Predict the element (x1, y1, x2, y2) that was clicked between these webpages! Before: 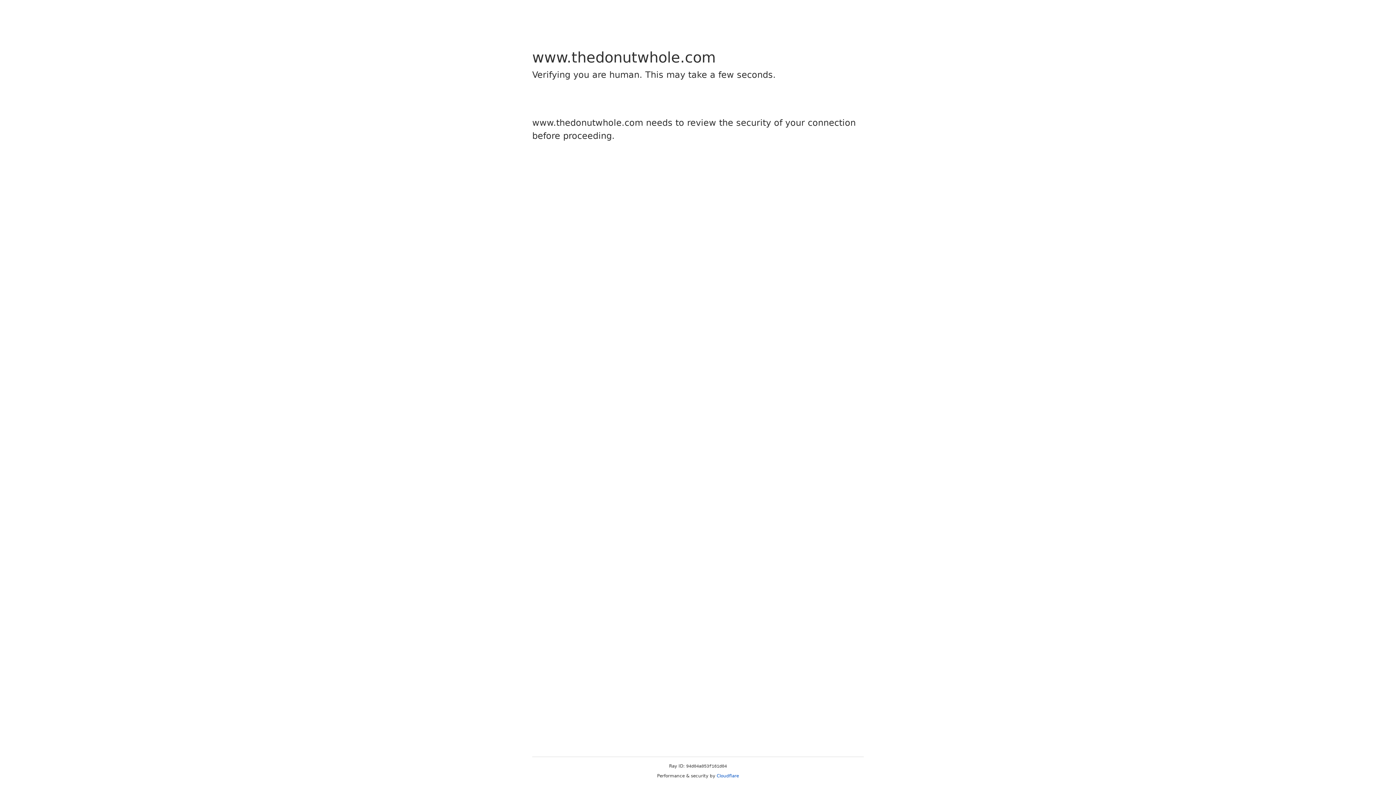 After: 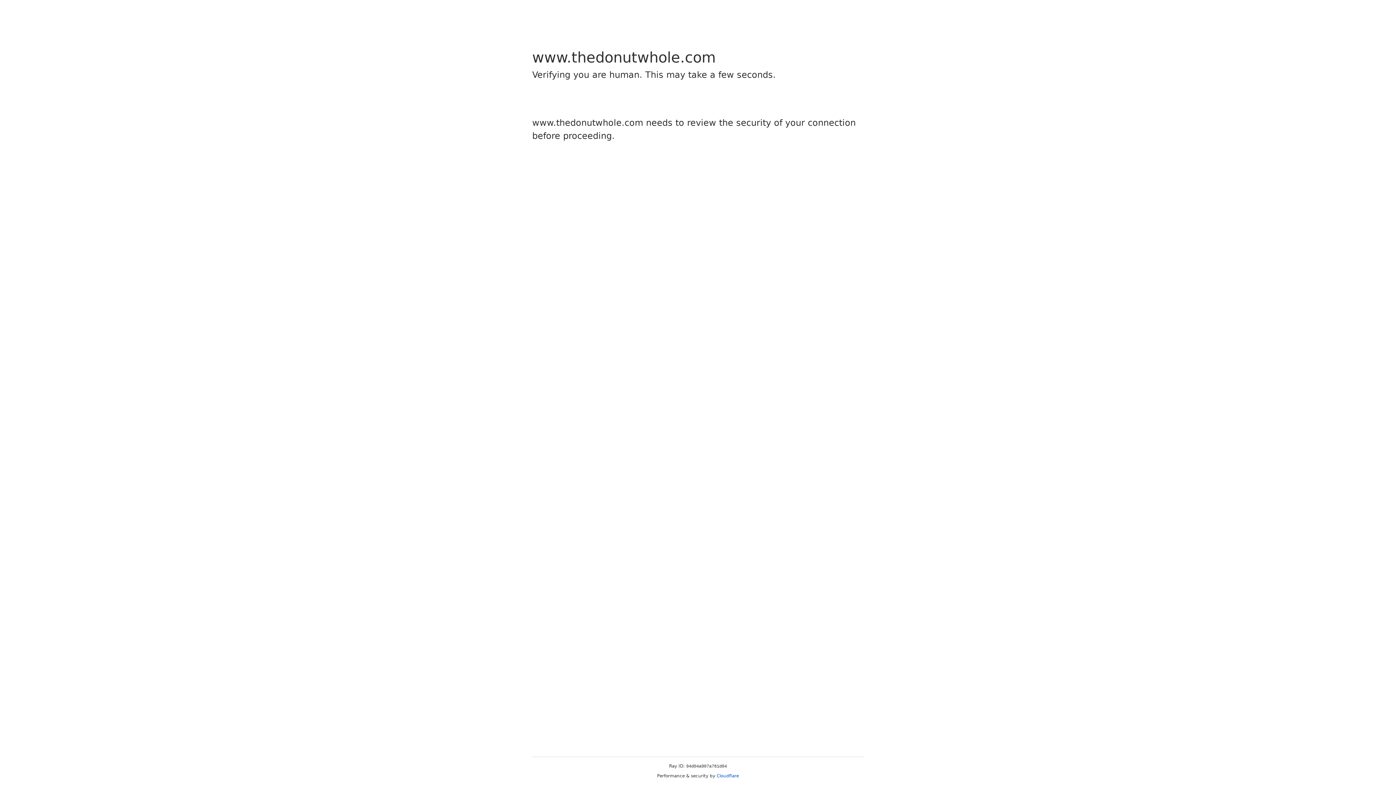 Action: label: Cloudflare bbox: (716, 773, 739, 778)